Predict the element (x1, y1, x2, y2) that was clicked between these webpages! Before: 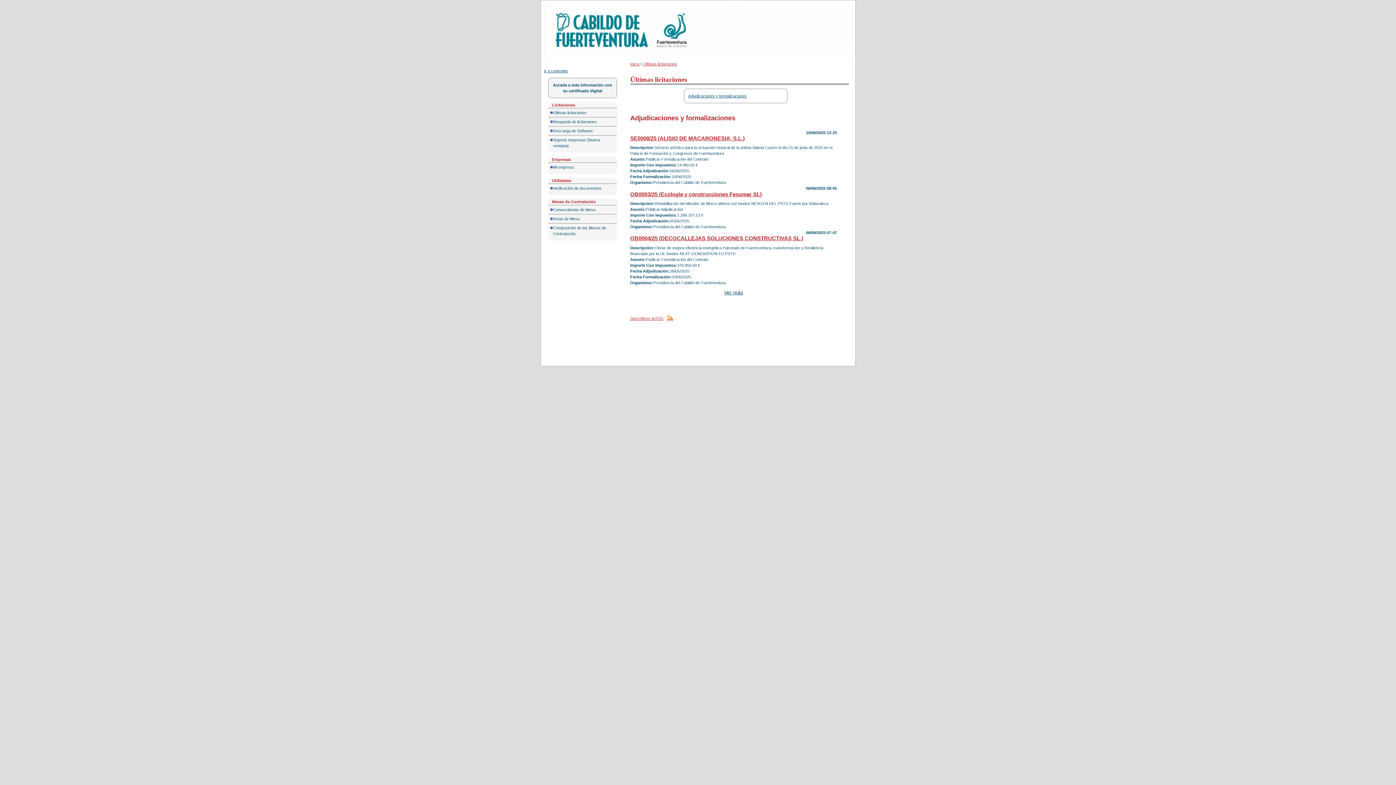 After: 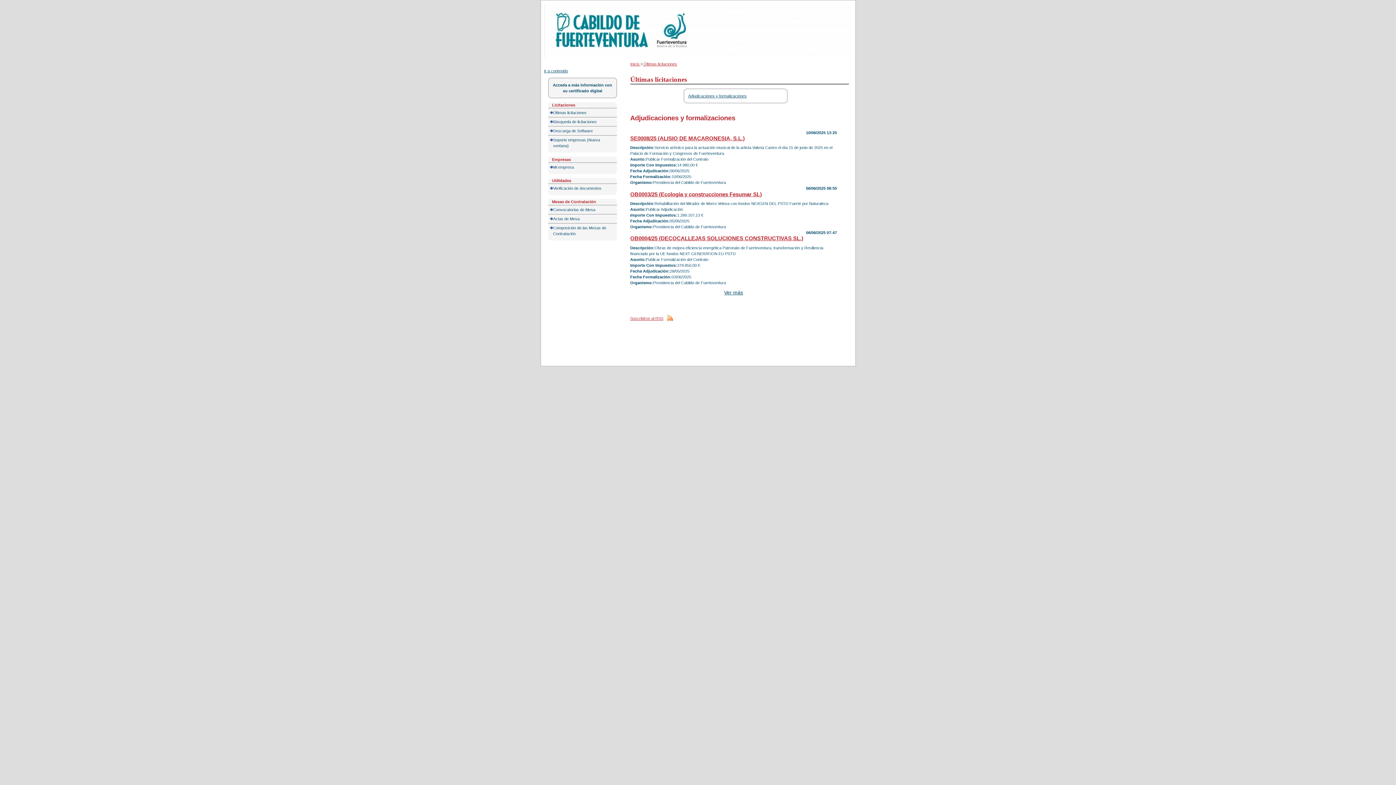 Action: bbox: (544, 4, 588, 10) label: Portal de licitación